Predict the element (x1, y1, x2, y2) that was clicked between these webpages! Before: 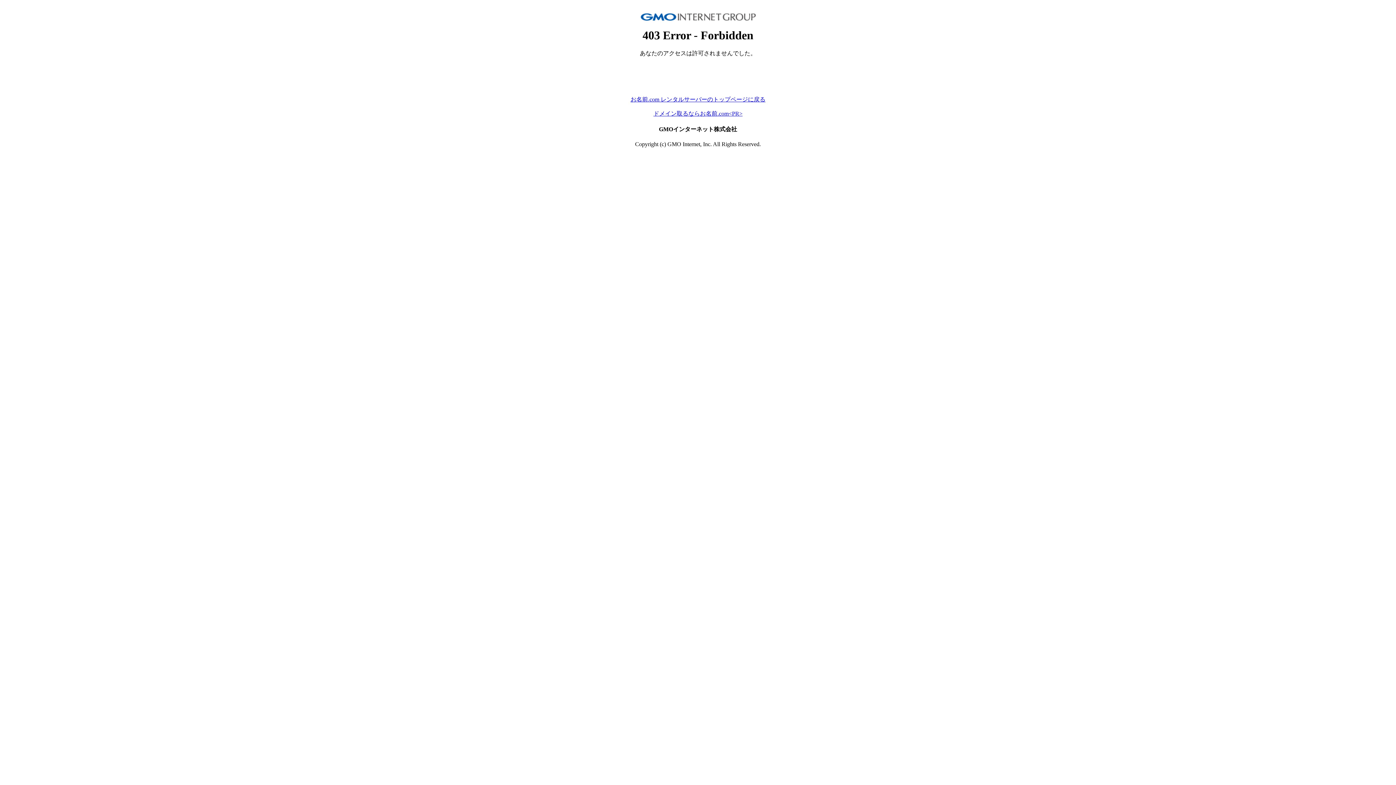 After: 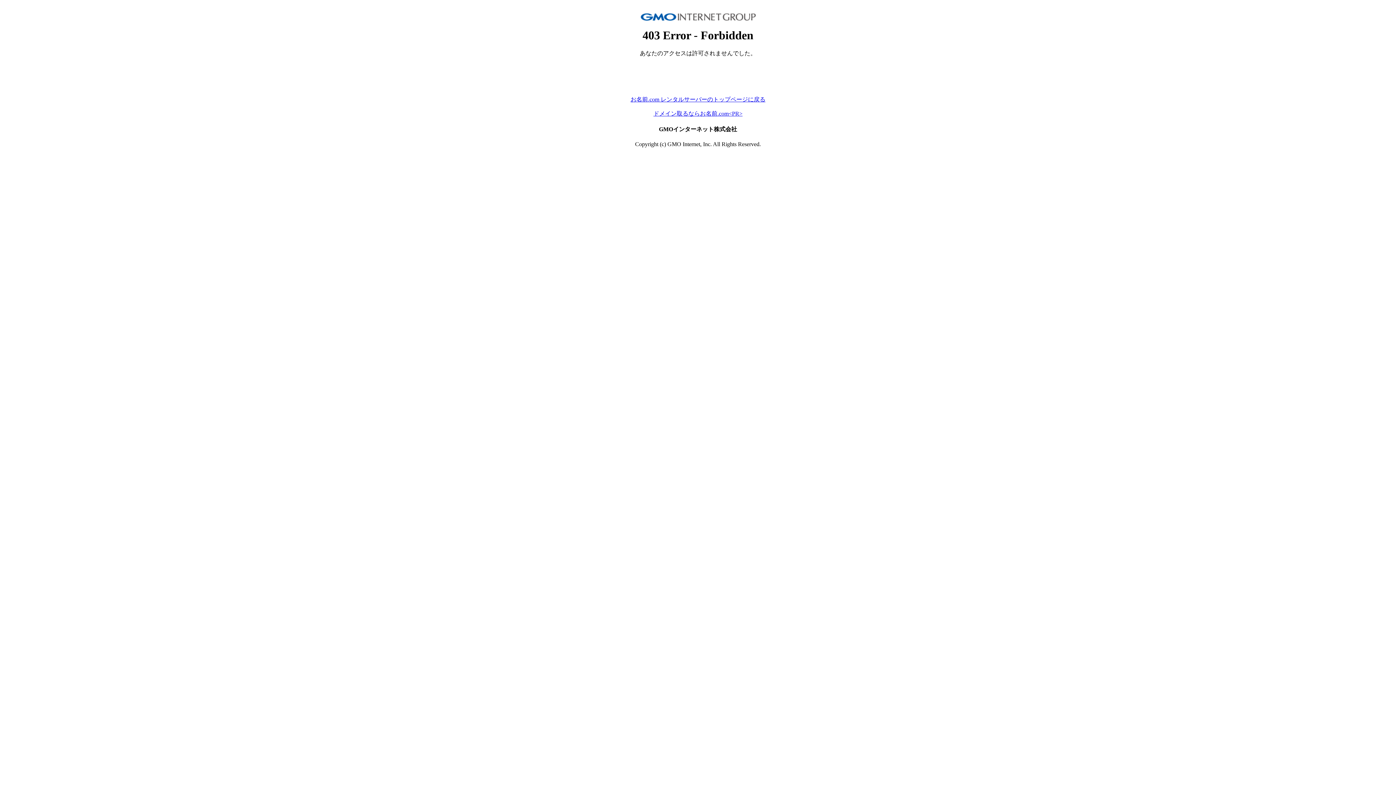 Action: label: ドメイン取るならお名前.com<PR> bbox: (653, 110, 742, 116)